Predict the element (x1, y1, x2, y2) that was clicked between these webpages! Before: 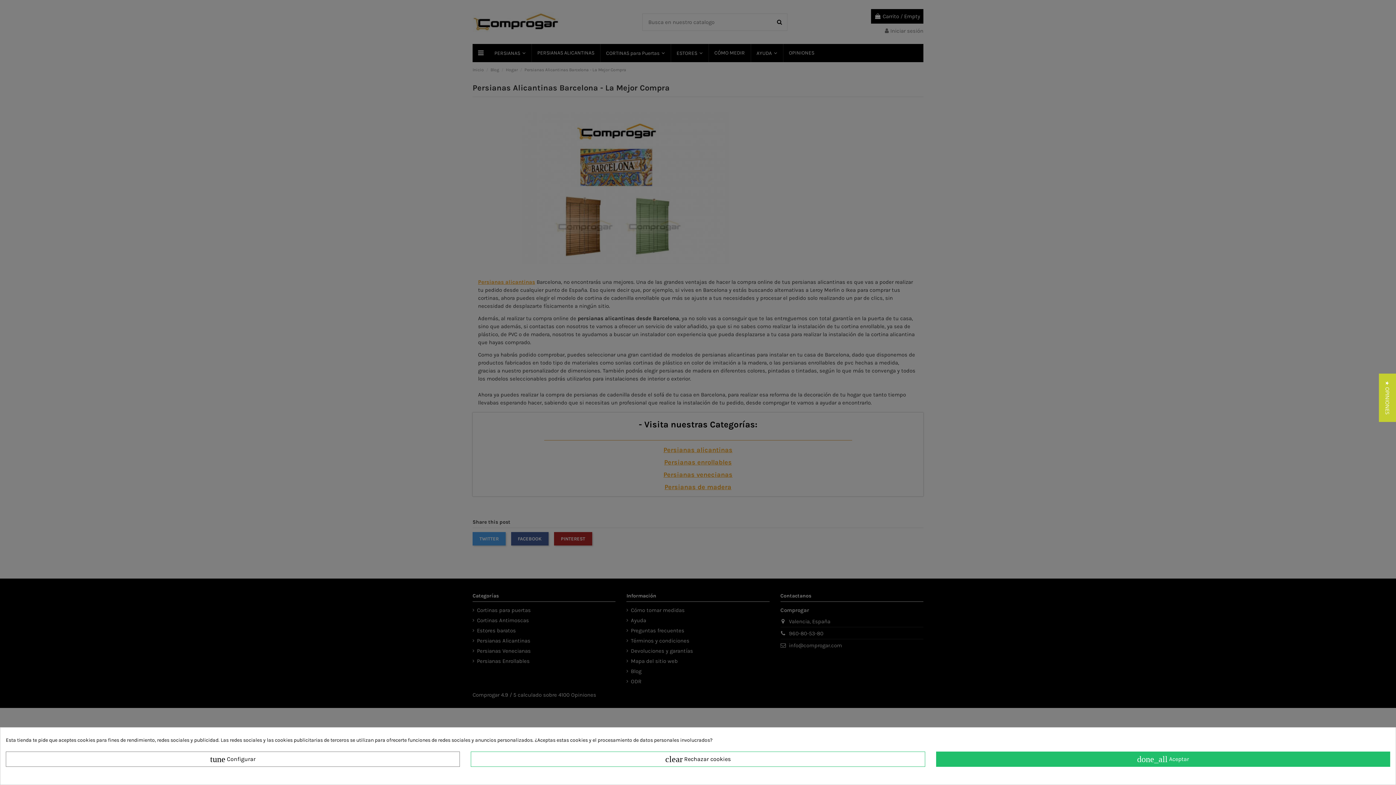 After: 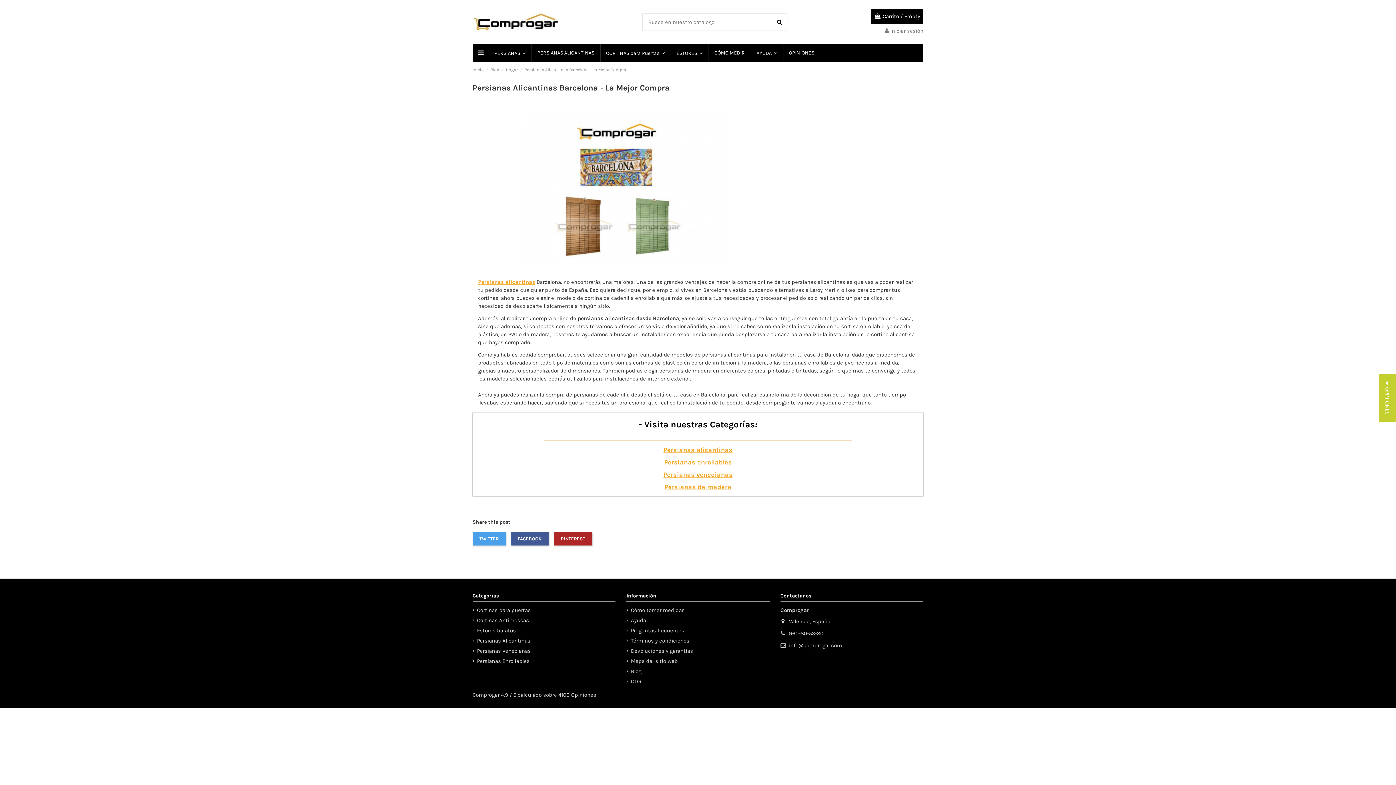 Action: bbox: (471, 751, 925, 767) label: clear Rechazar cookies